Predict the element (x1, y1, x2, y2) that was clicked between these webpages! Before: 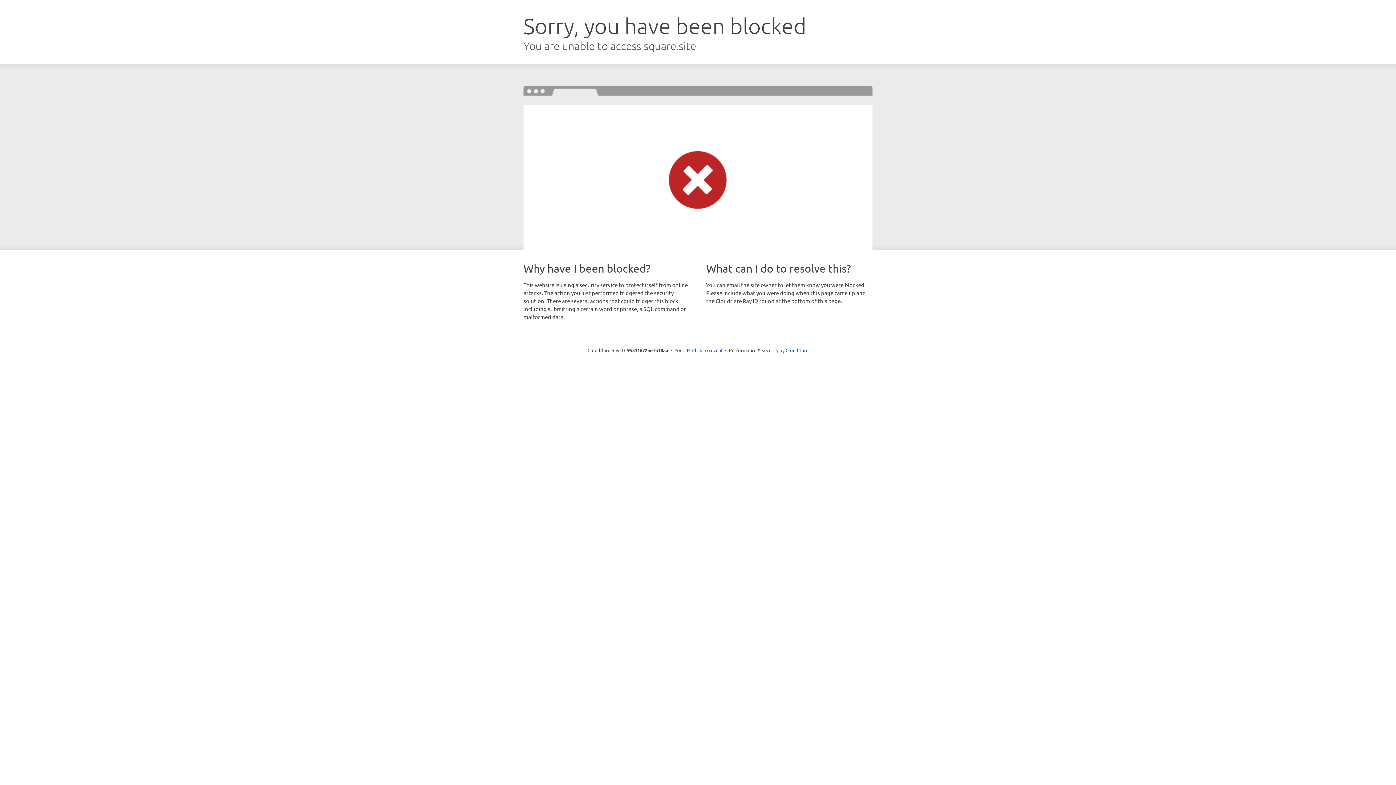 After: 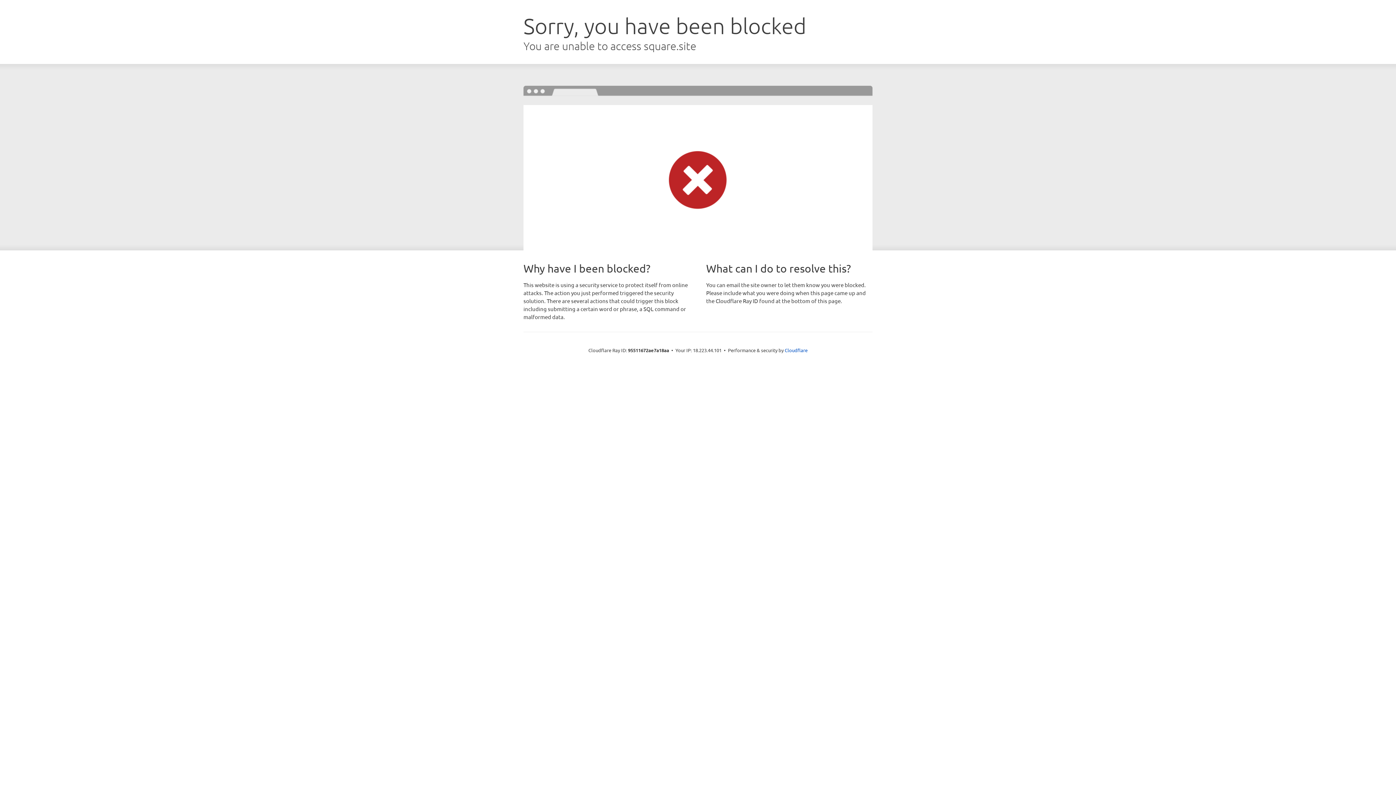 Action: label: Click to reveal bbox: (692, 346, 722, 353)